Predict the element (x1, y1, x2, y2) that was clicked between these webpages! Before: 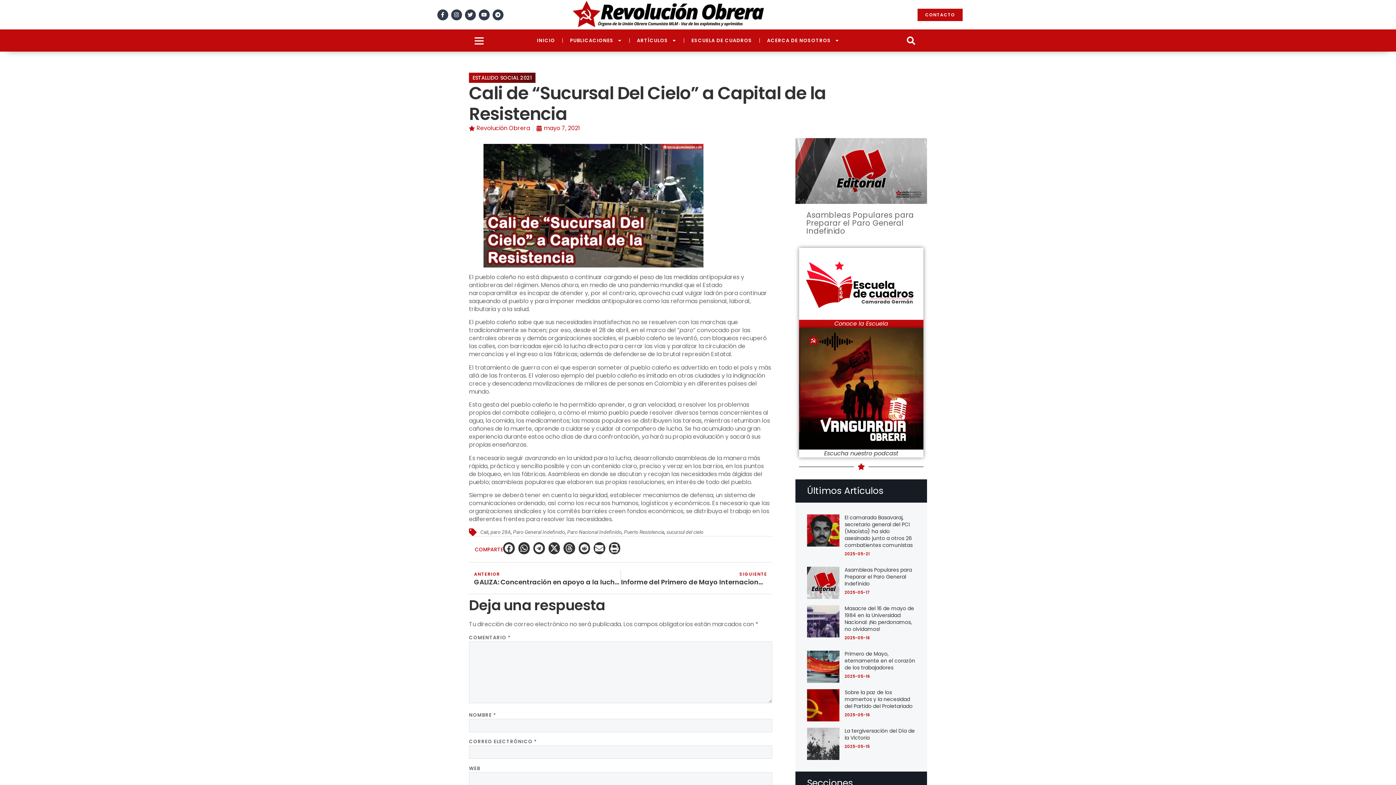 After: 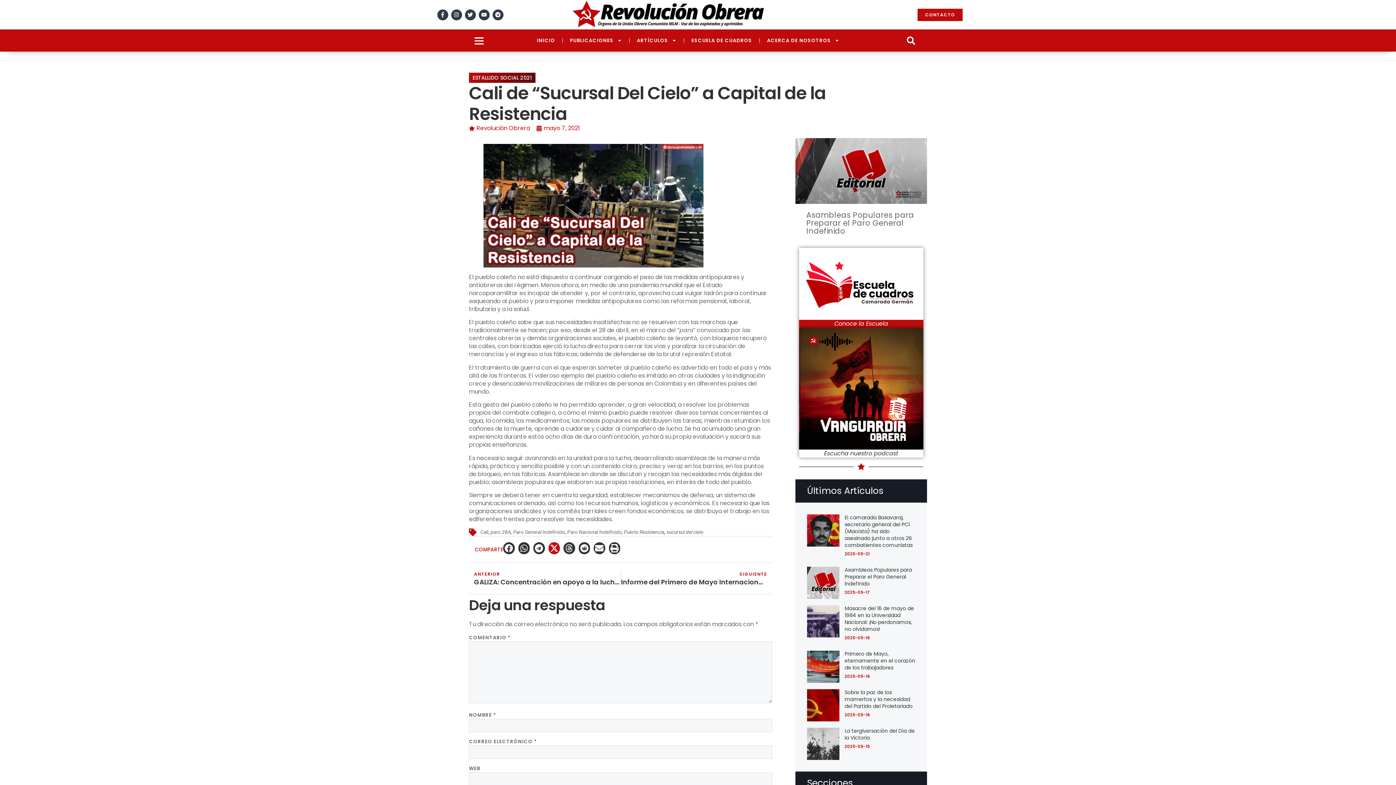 Action: bbox: (548, 542, 560, 554) label: Share on x-twitter